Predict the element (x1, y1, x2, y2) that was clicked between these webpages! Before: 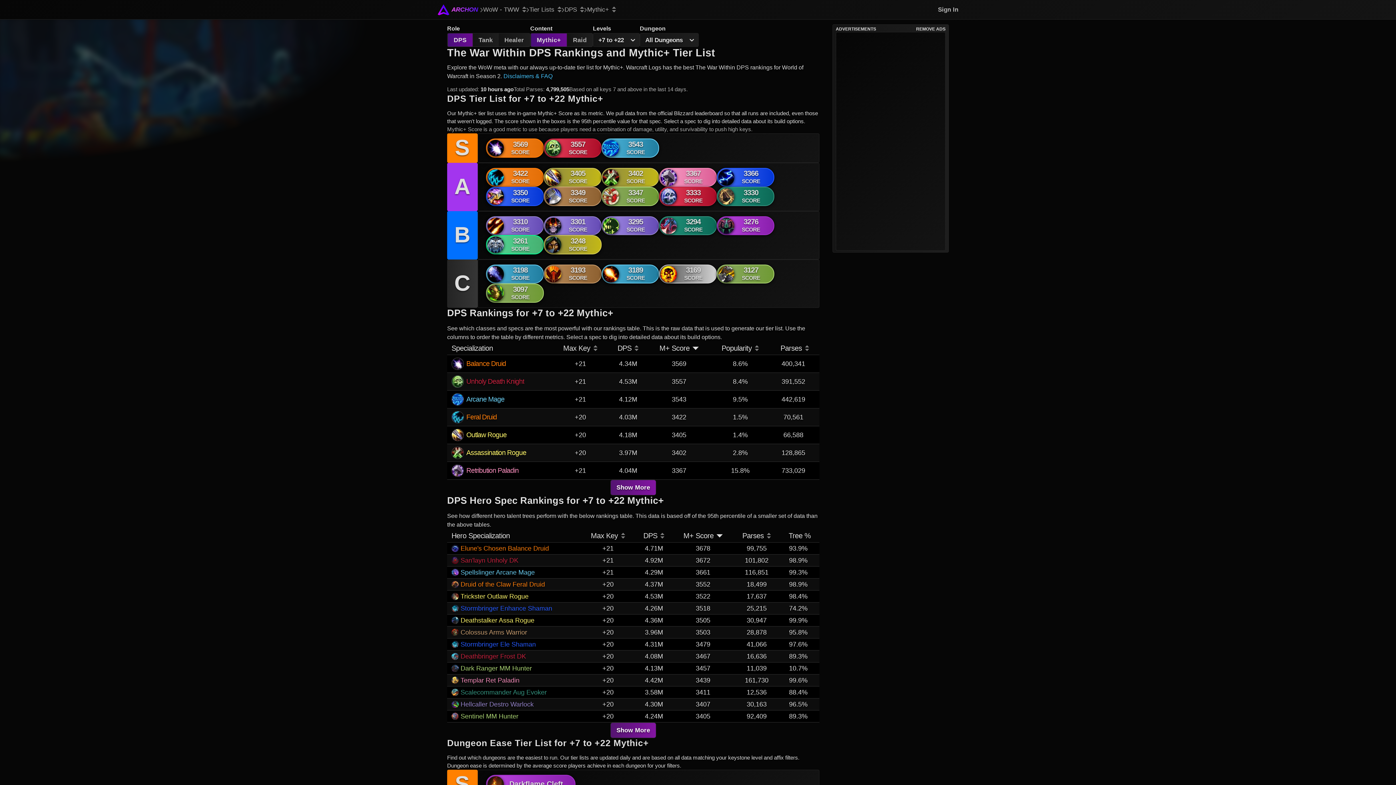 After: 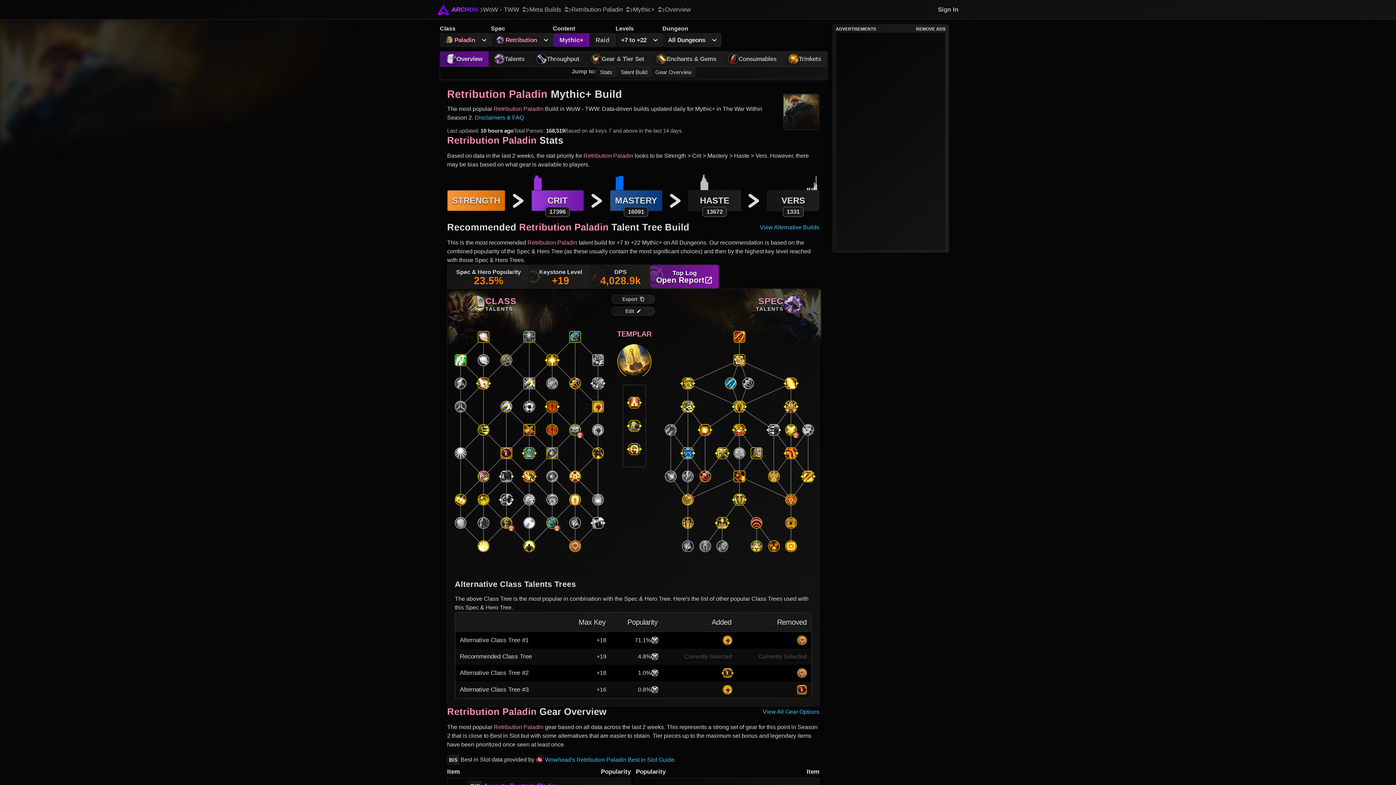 Action: label: Retribution Paladin bbox: (451, 467, 518, 474)